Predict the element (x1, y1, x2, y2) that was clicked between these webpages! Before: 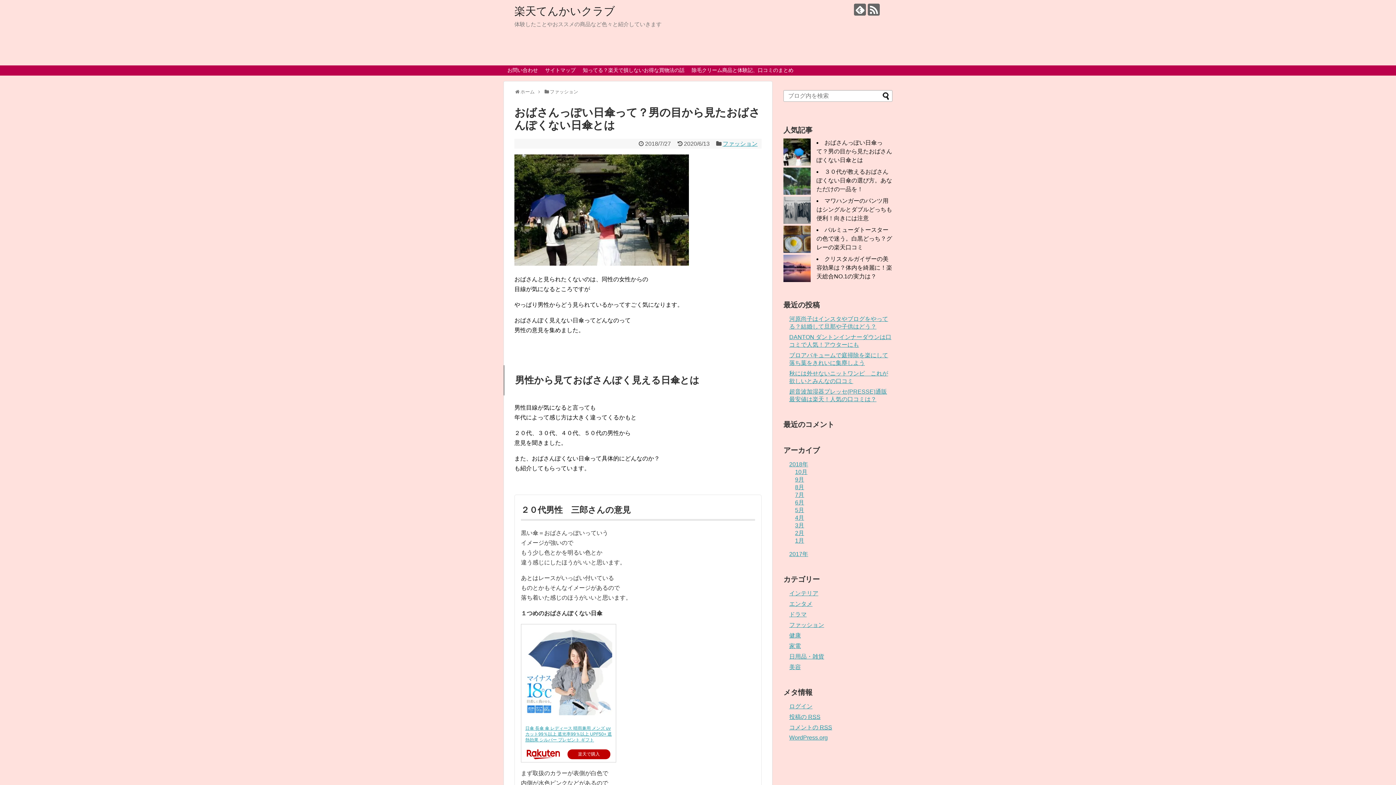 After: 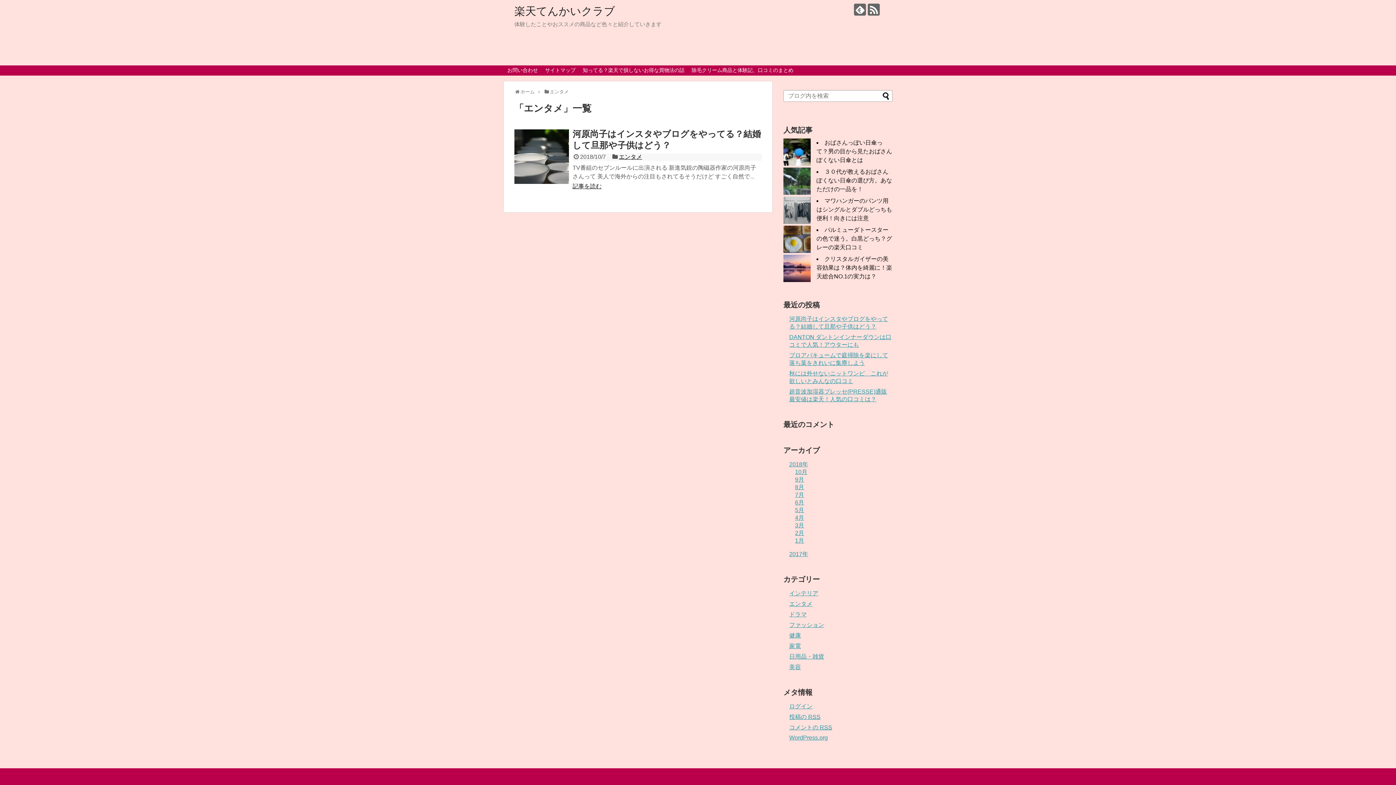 Action: bbox: (789, 601, 812, 607) label: エンタメ